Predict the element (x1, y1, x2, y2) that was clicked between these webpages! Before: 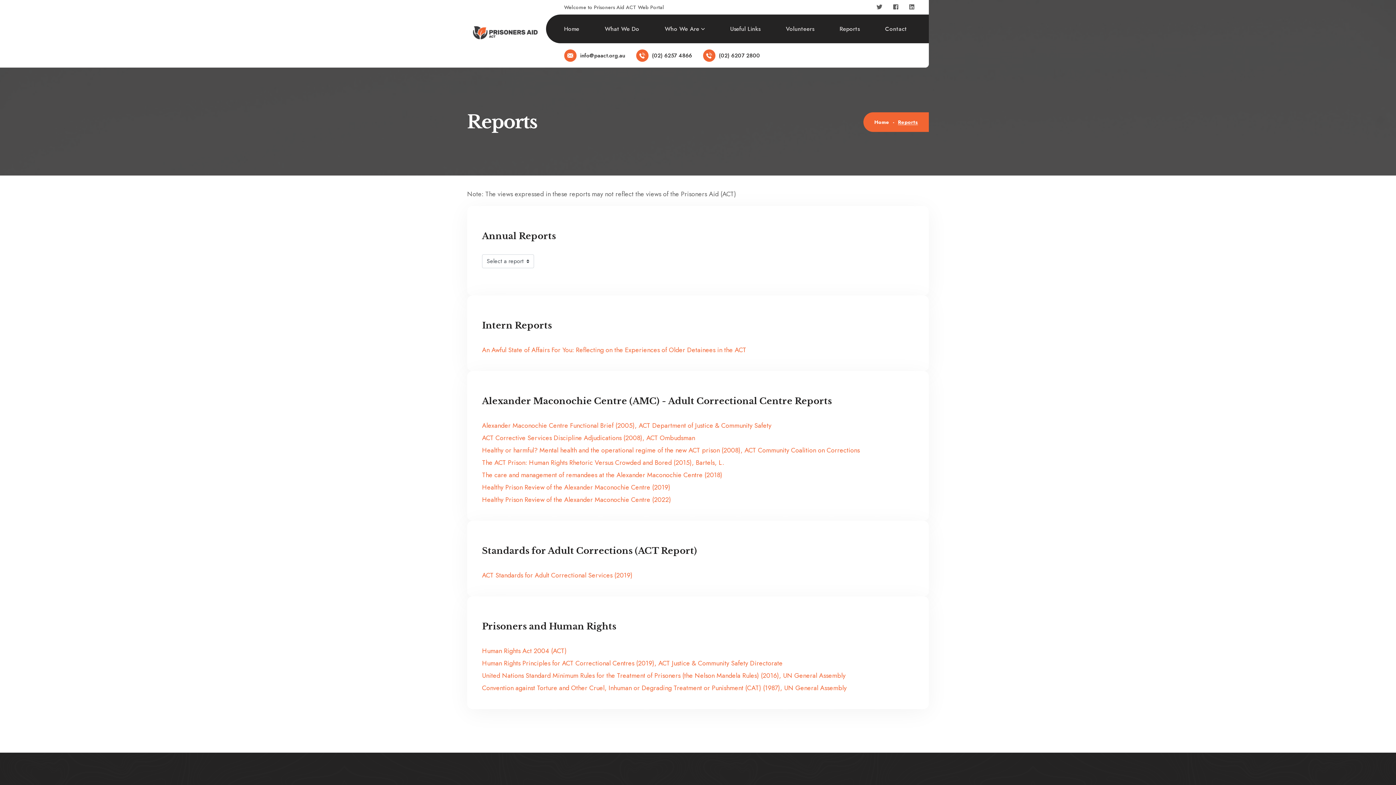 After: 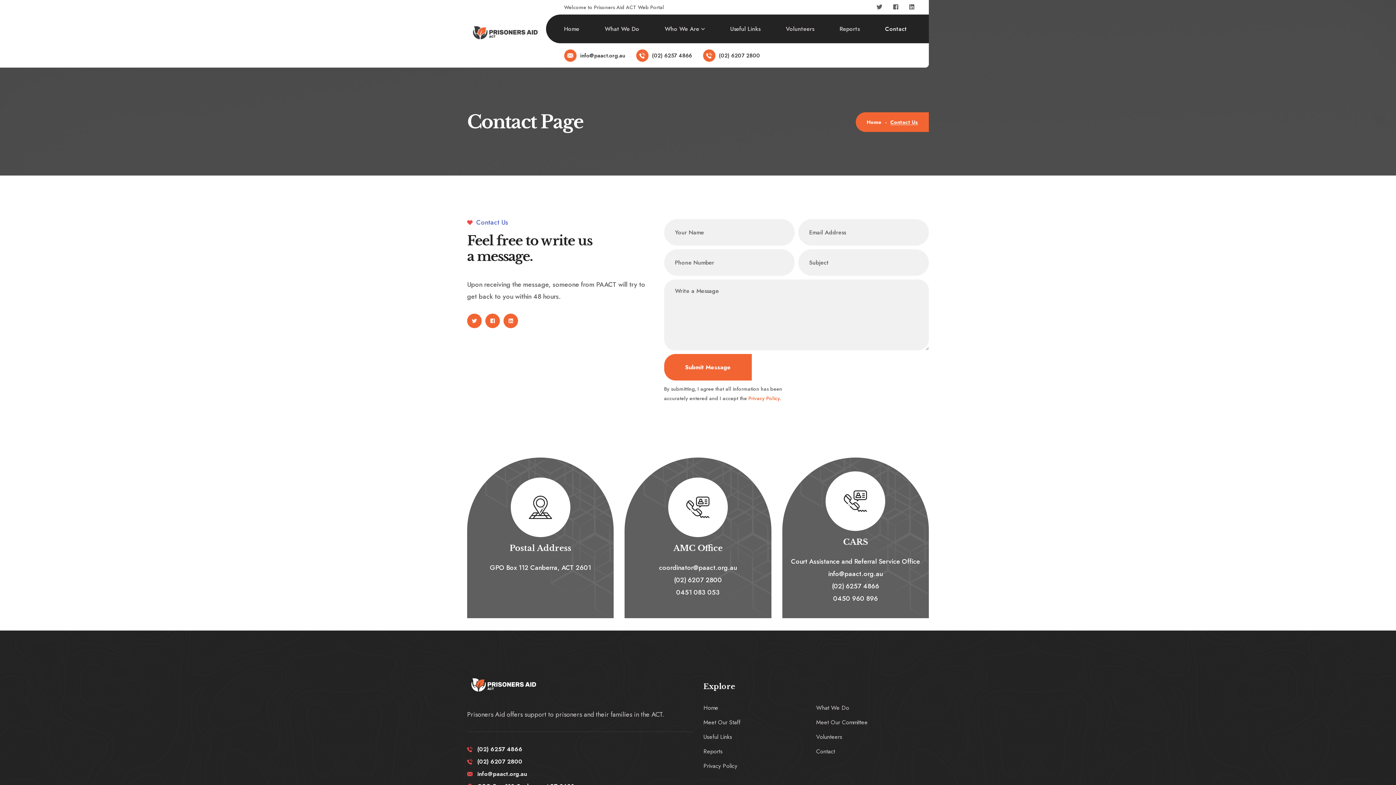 Action: bbox: (885, 23, 907, 34) label: Contact